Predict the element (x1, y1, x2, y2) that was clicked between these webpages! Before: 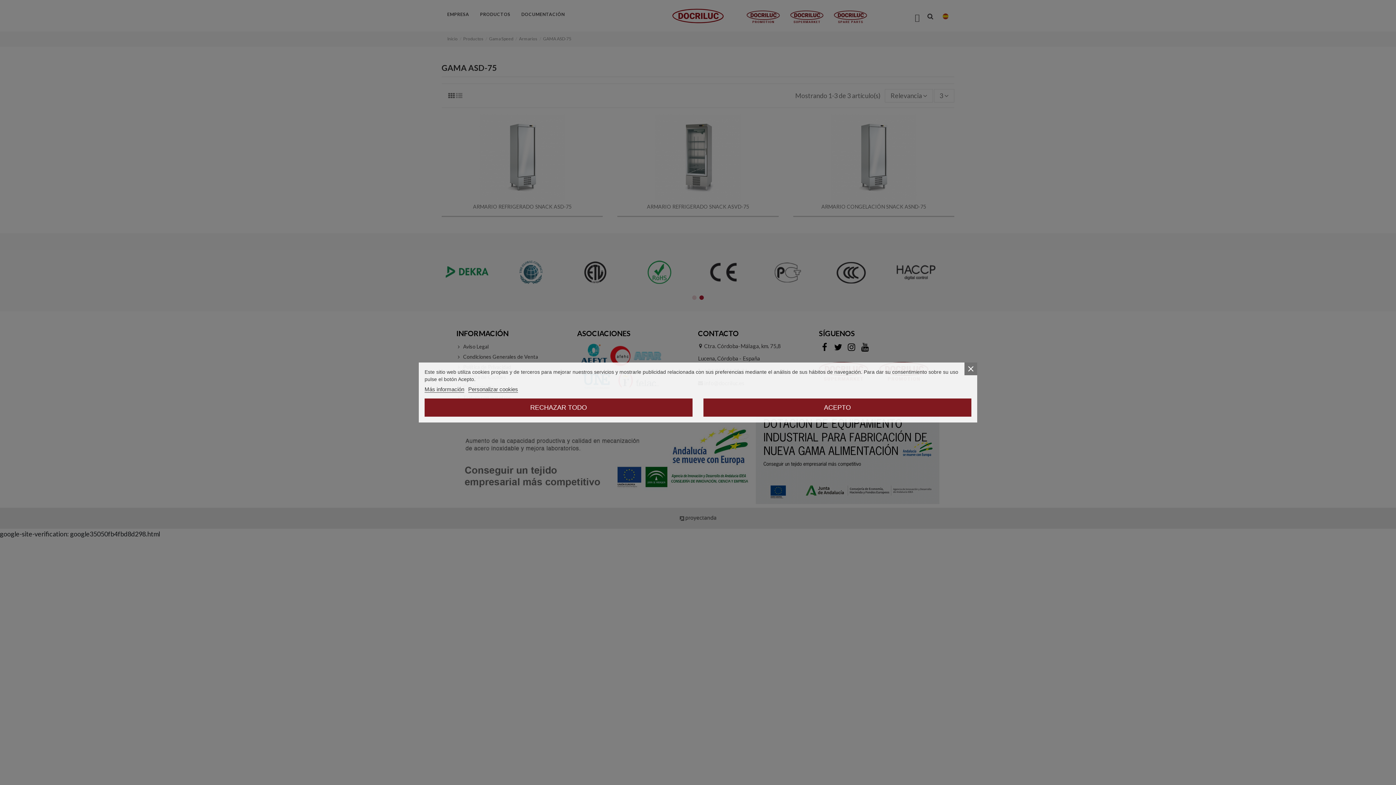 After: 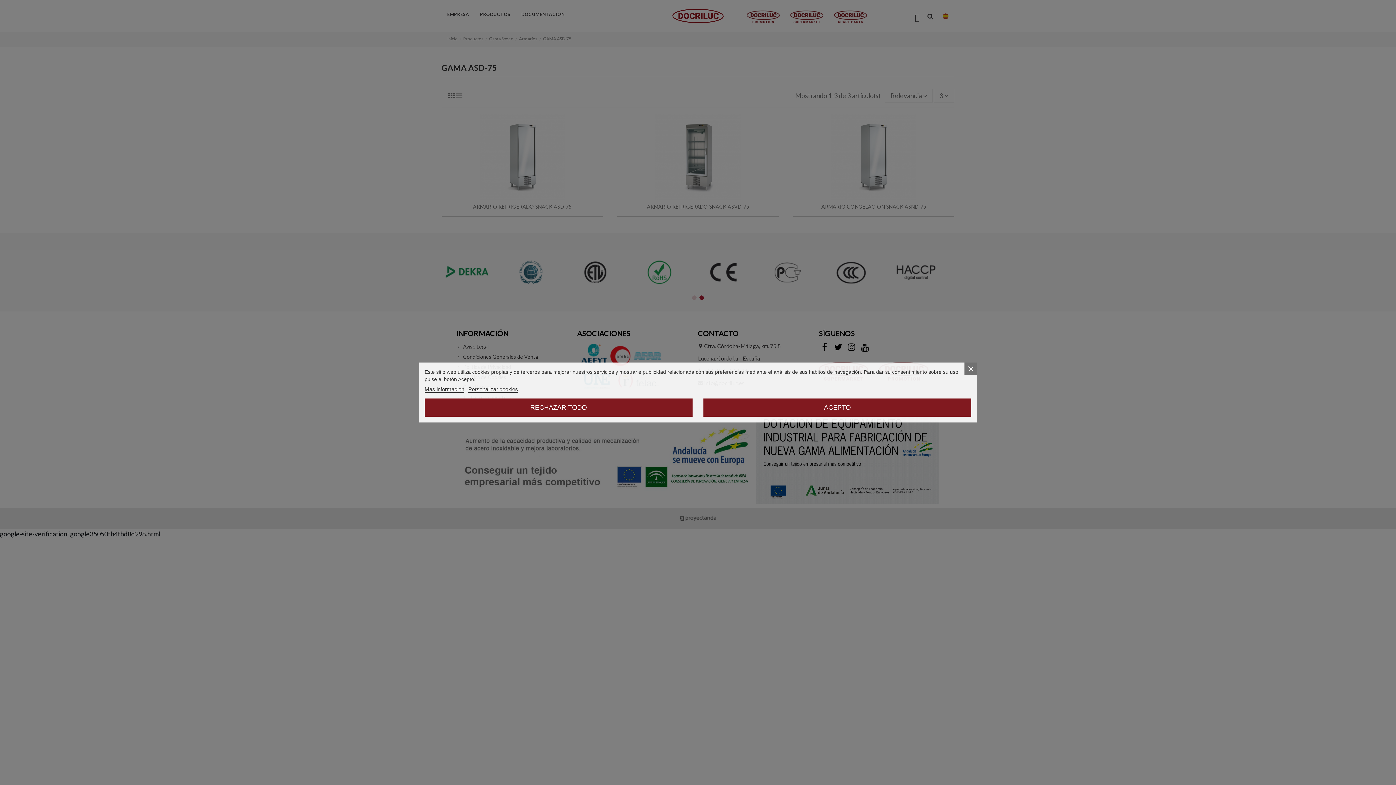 Action: label: Más información bbox: (424, 386, 464, 392)